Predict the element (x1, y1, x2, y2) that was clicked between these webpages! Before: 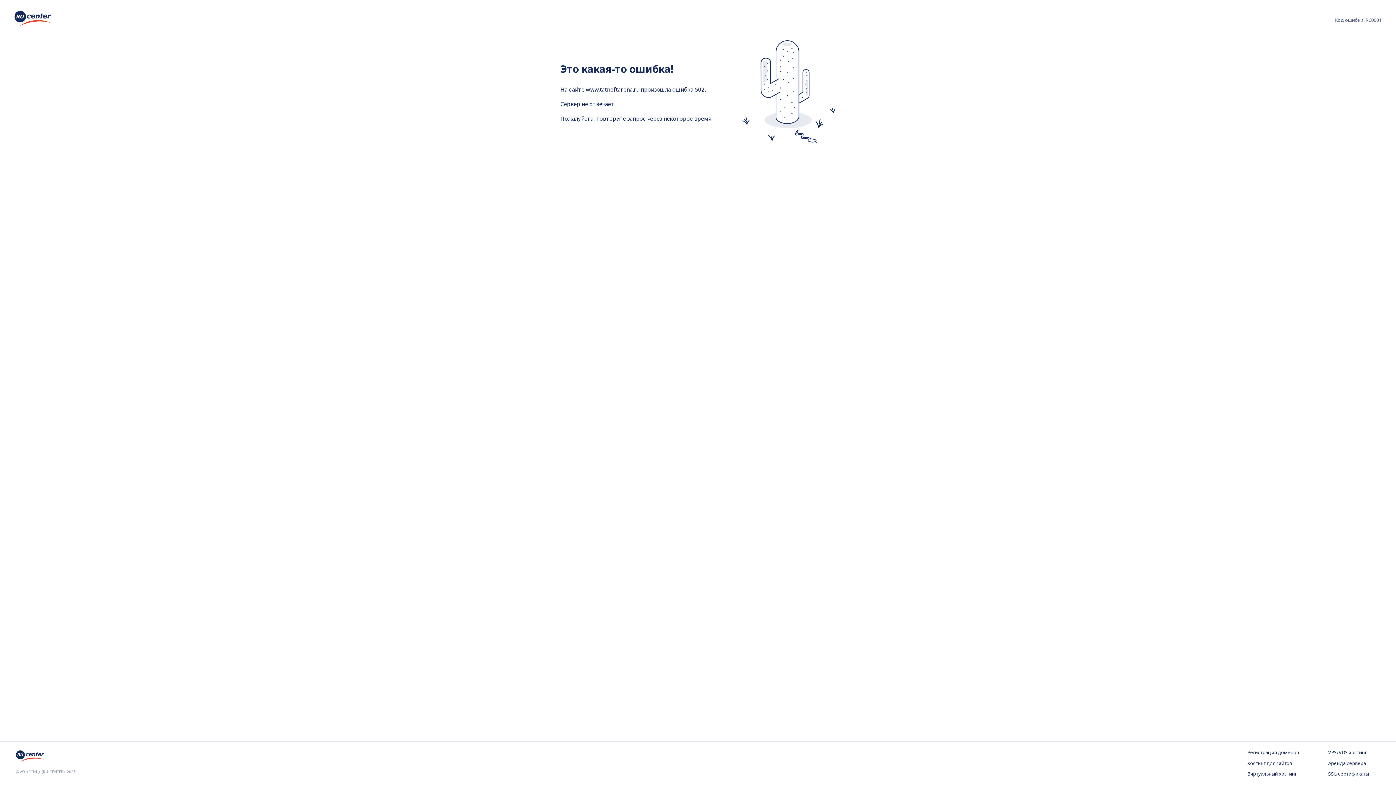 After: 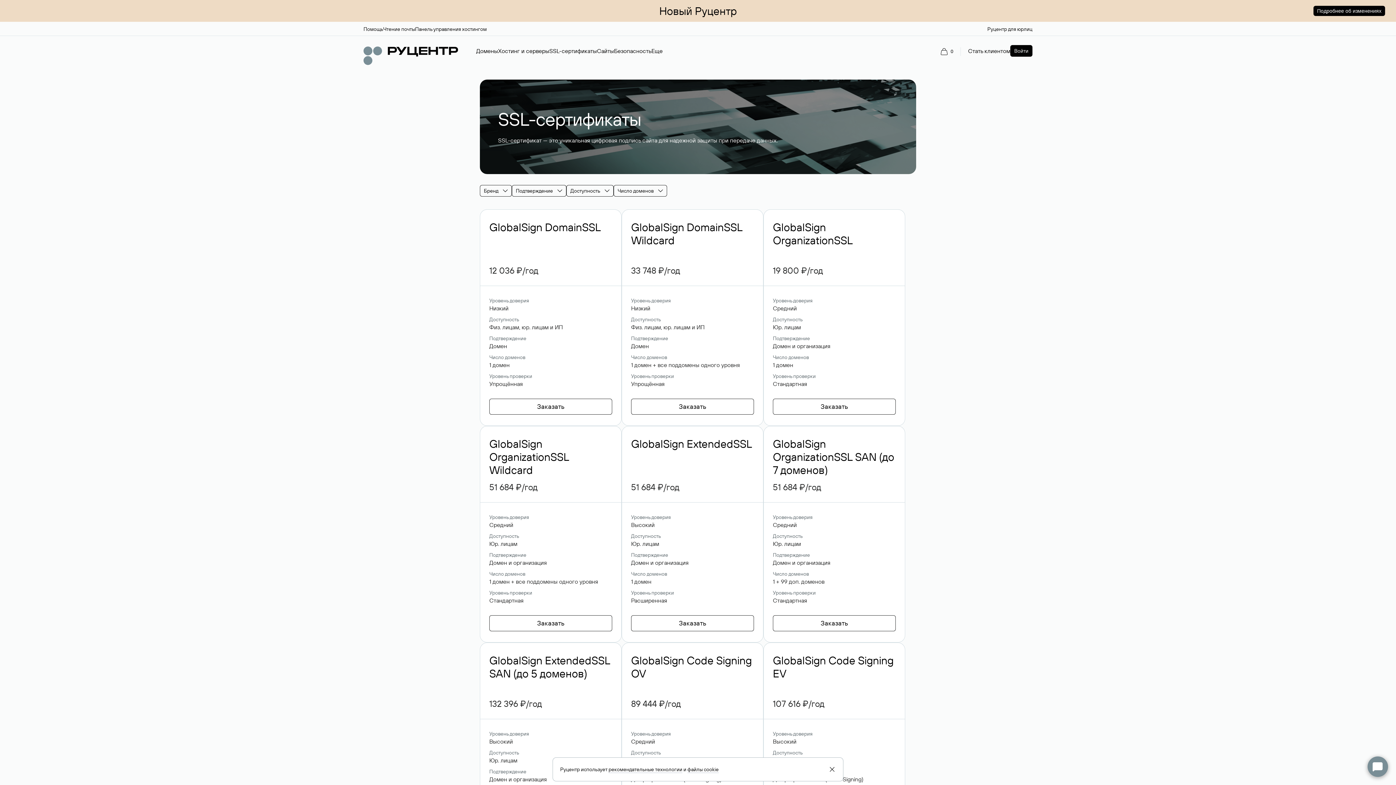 Action: label: SSL-сертификаты bbox: (1328, 771, 1380, 778)